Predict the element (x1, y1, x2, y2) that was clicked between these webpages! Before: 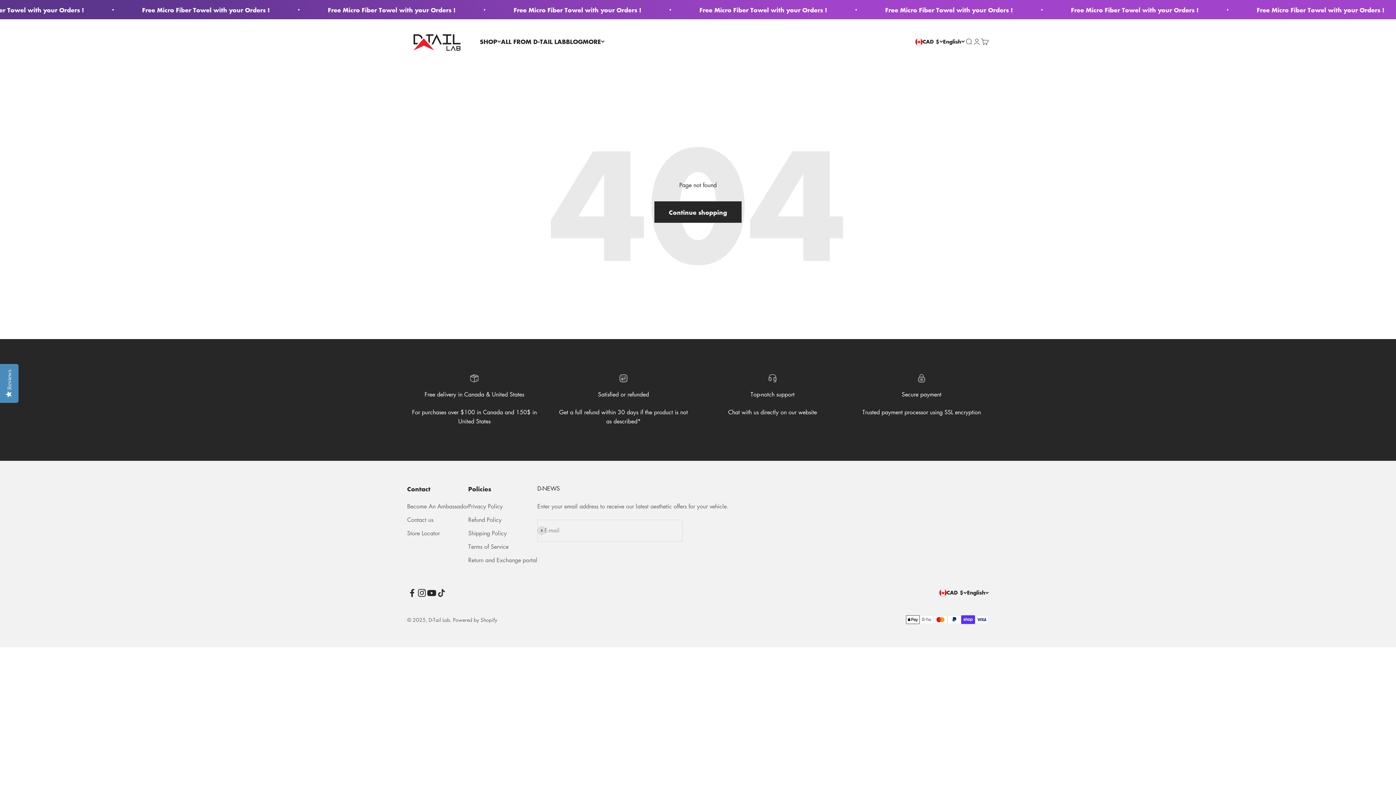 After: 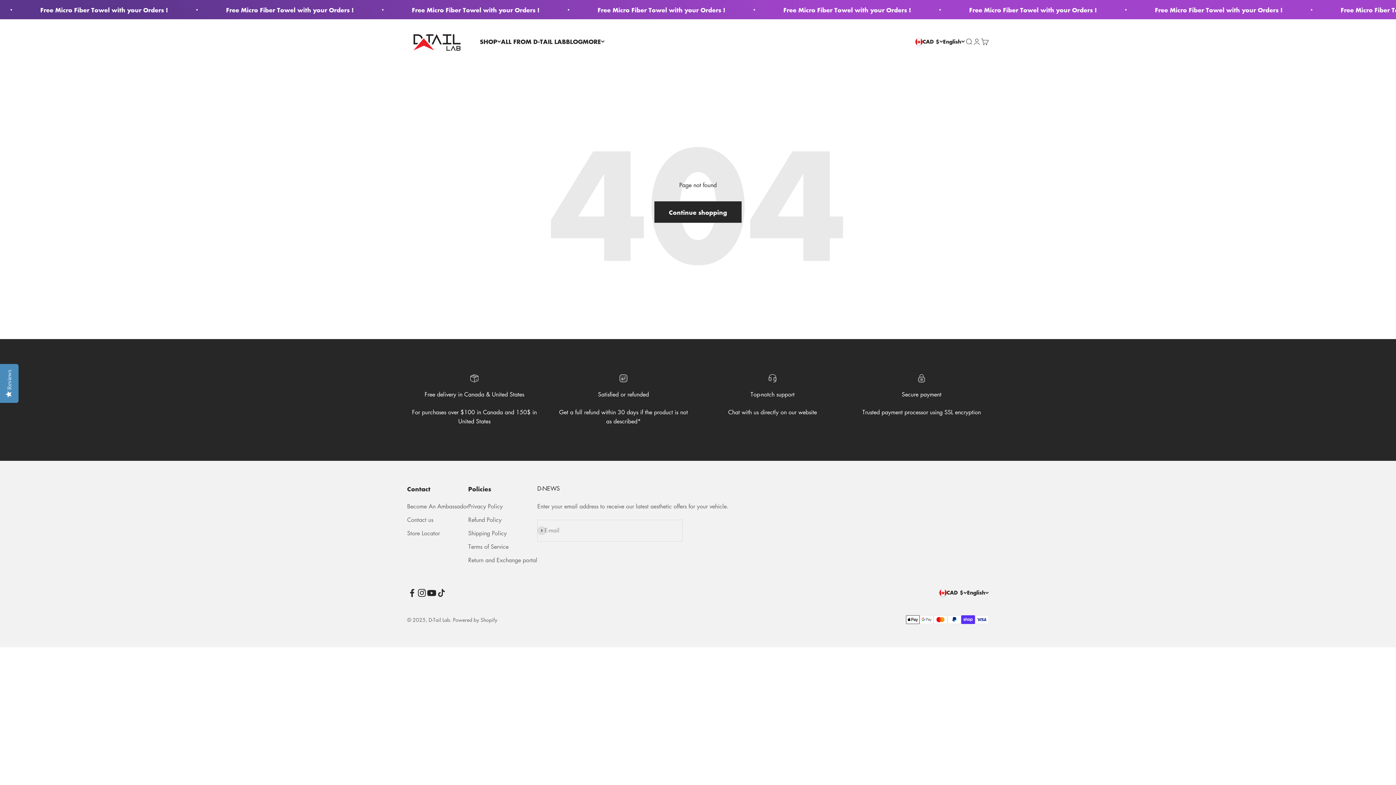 Action: bbox: (436, 588, 446, 598) label: Follow on TikTok